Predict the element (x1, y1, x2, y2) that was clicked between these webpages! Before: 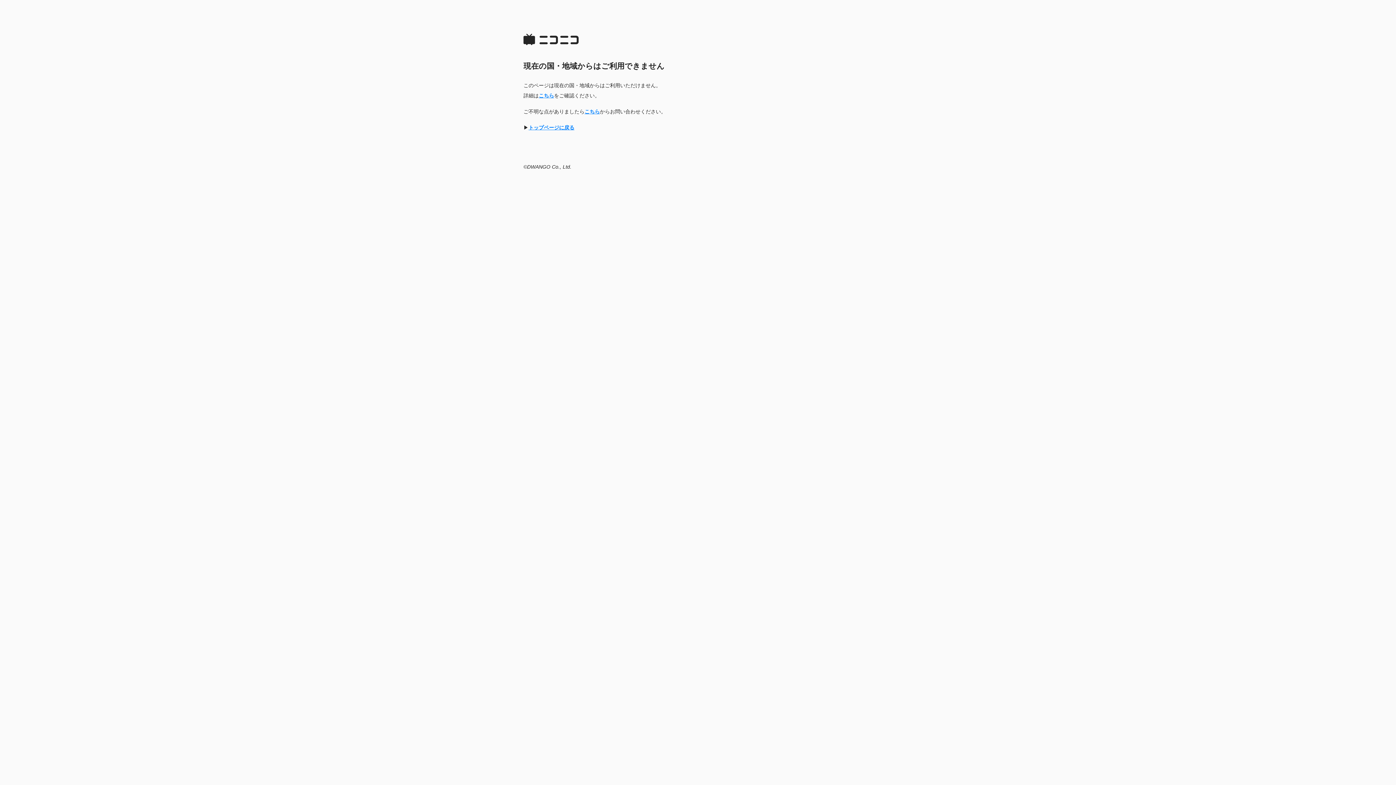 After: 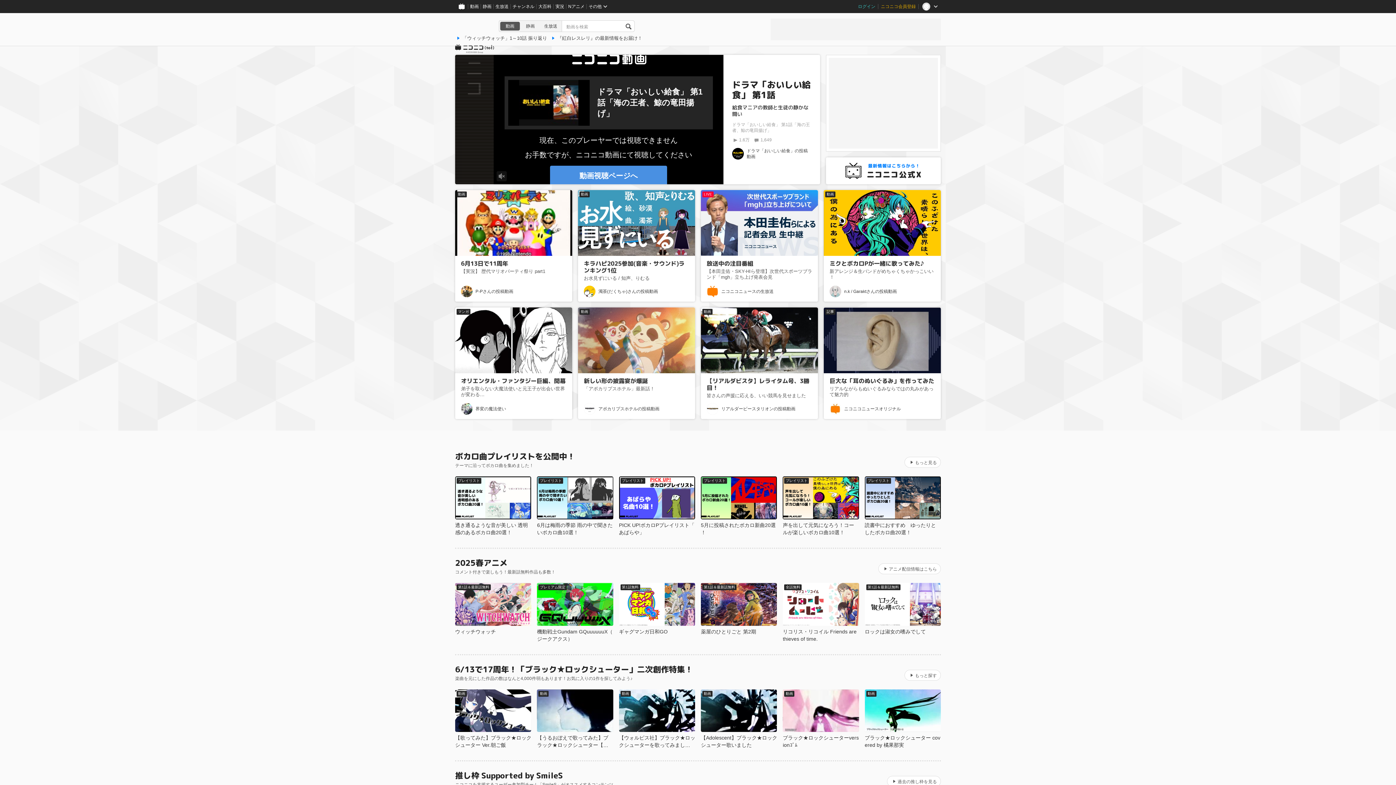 Action: bbox: (528, 124, 574, 130) label: トップページに戻る